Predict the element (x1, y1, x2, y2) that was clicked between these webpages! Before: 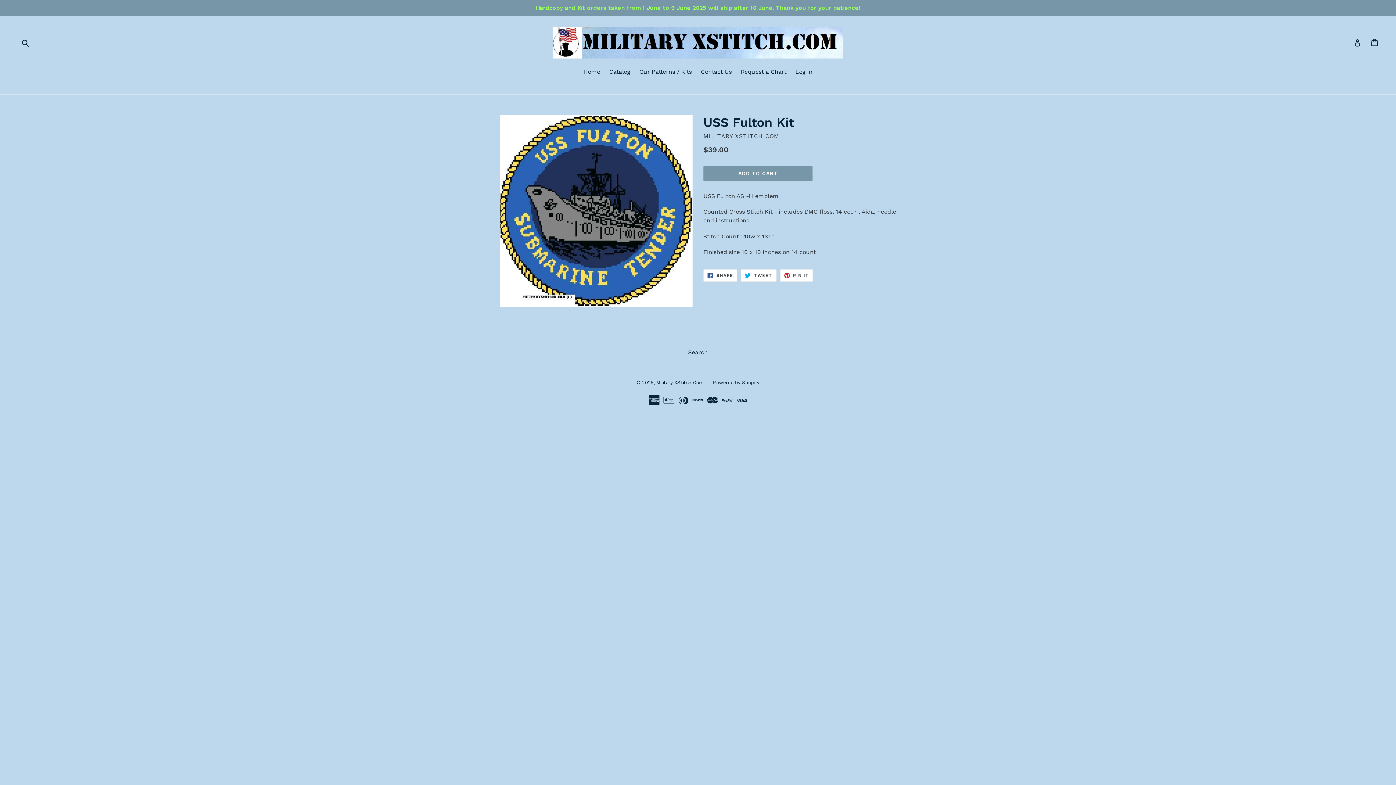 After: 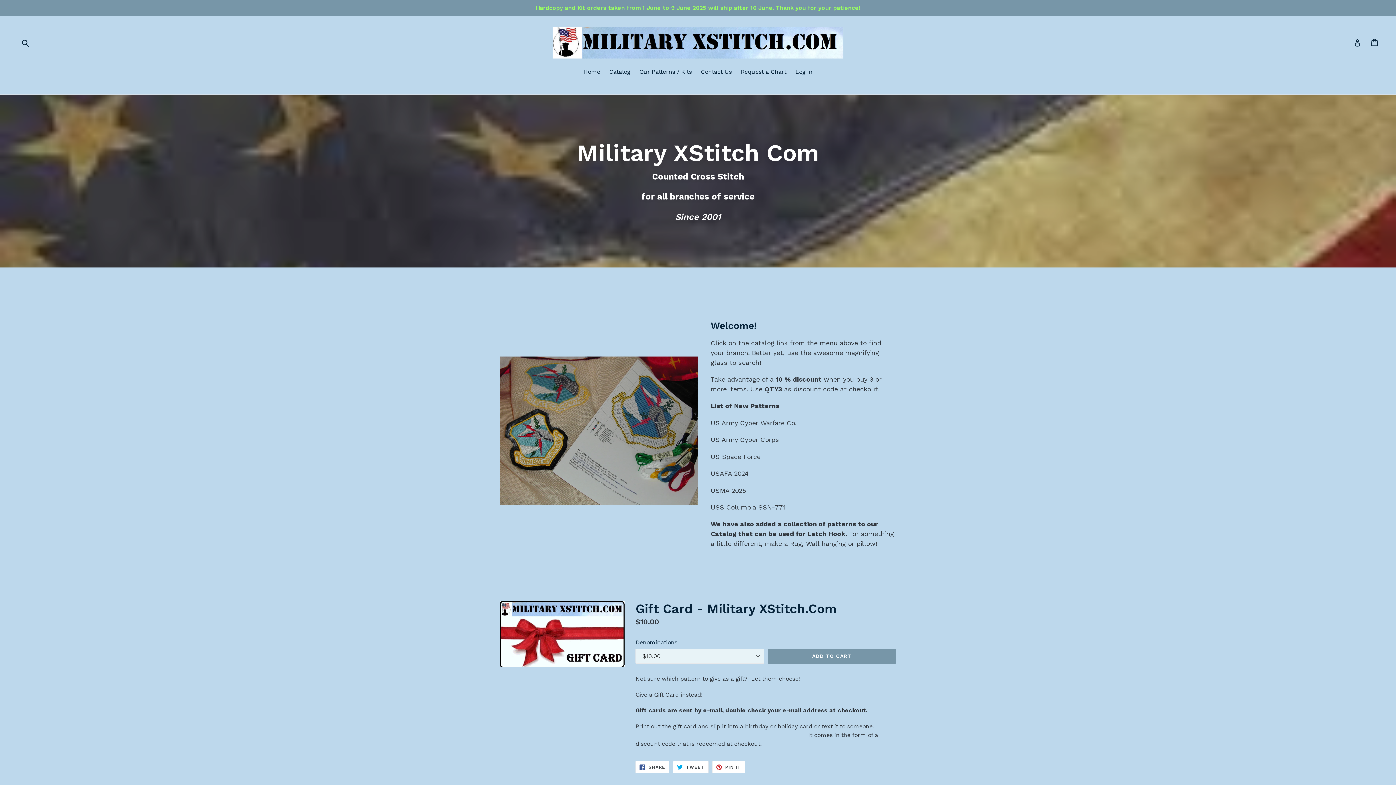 Action: bbox: (656, 380, 704, 385) label: Military XStitch Com